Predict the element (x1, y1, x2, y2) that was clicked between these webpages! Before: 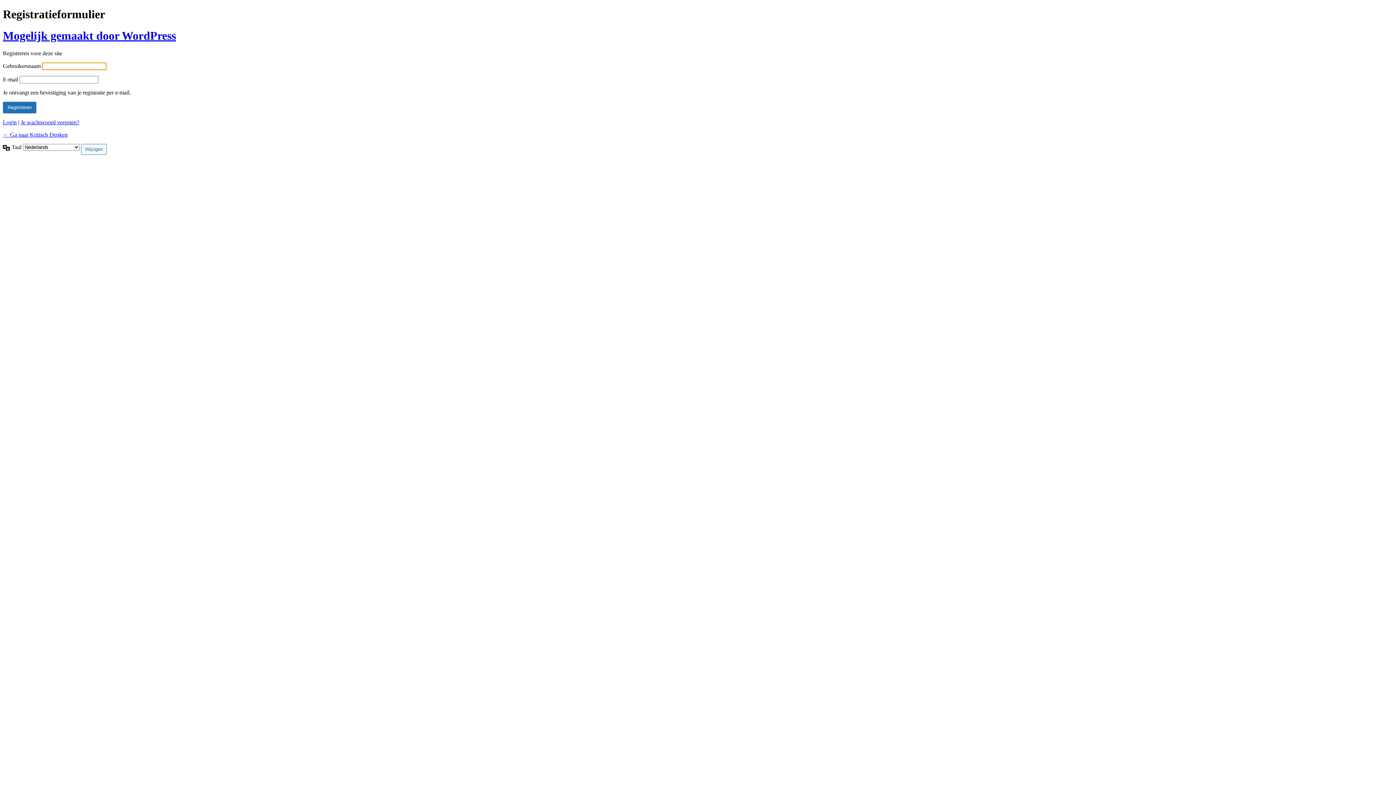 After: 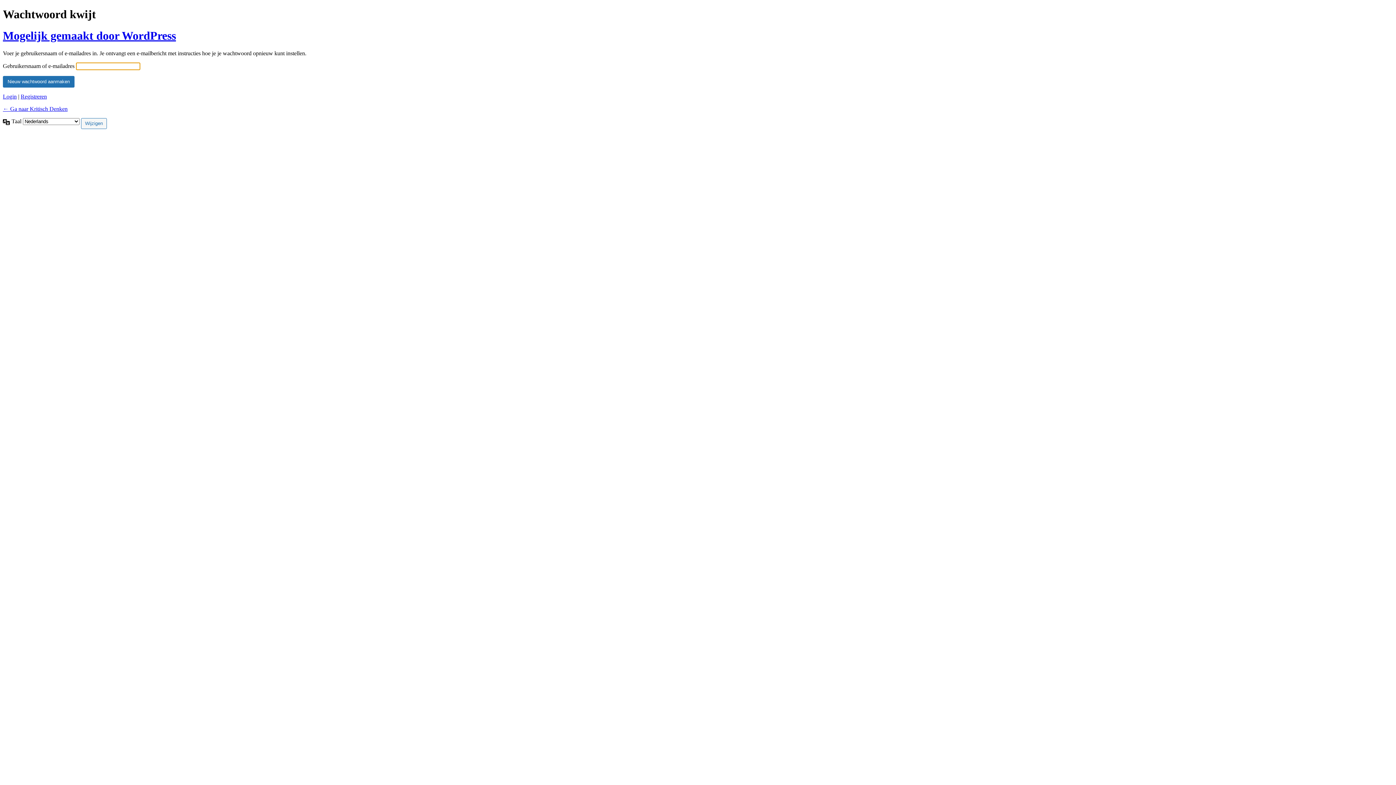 Action: label: Je wachtwoord vergeten? bbox: (20, 119, 79, 125)